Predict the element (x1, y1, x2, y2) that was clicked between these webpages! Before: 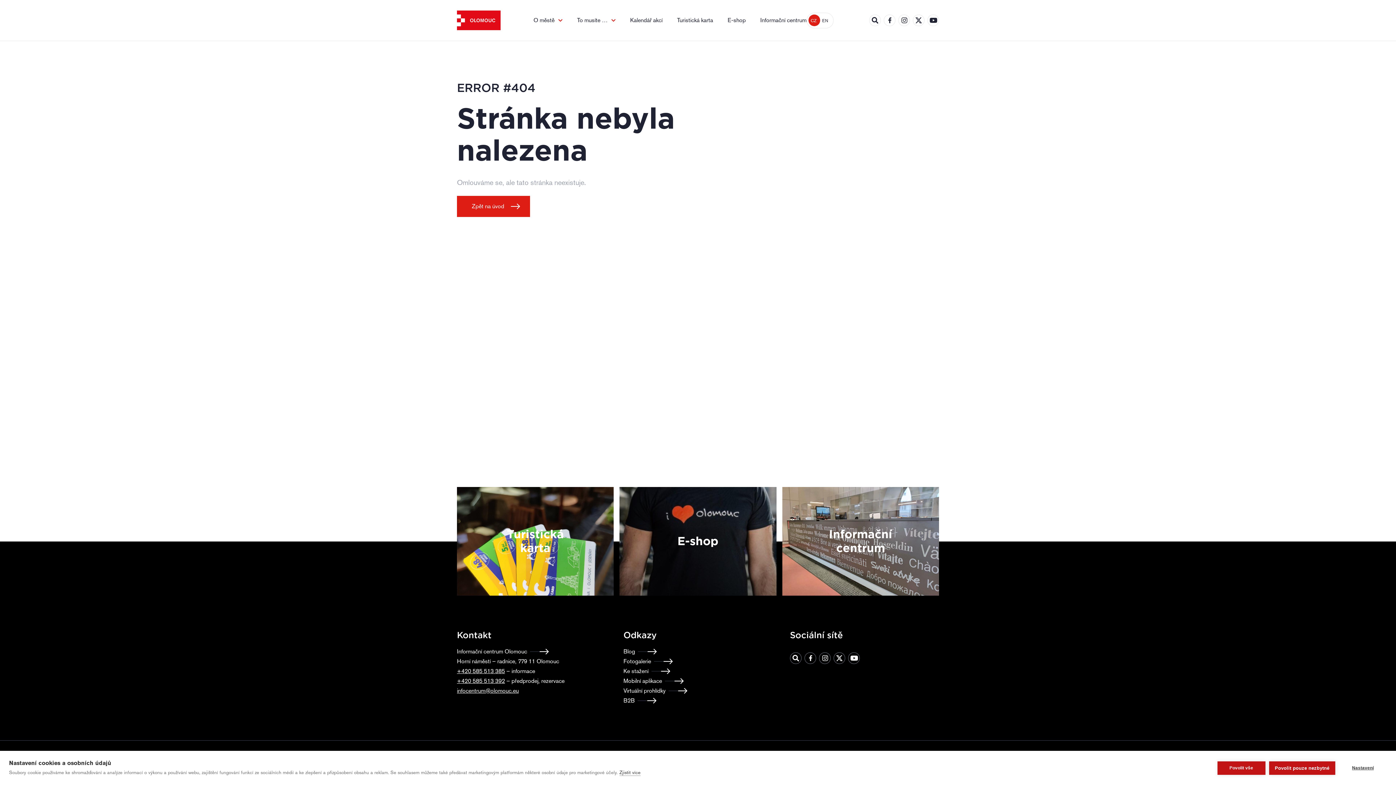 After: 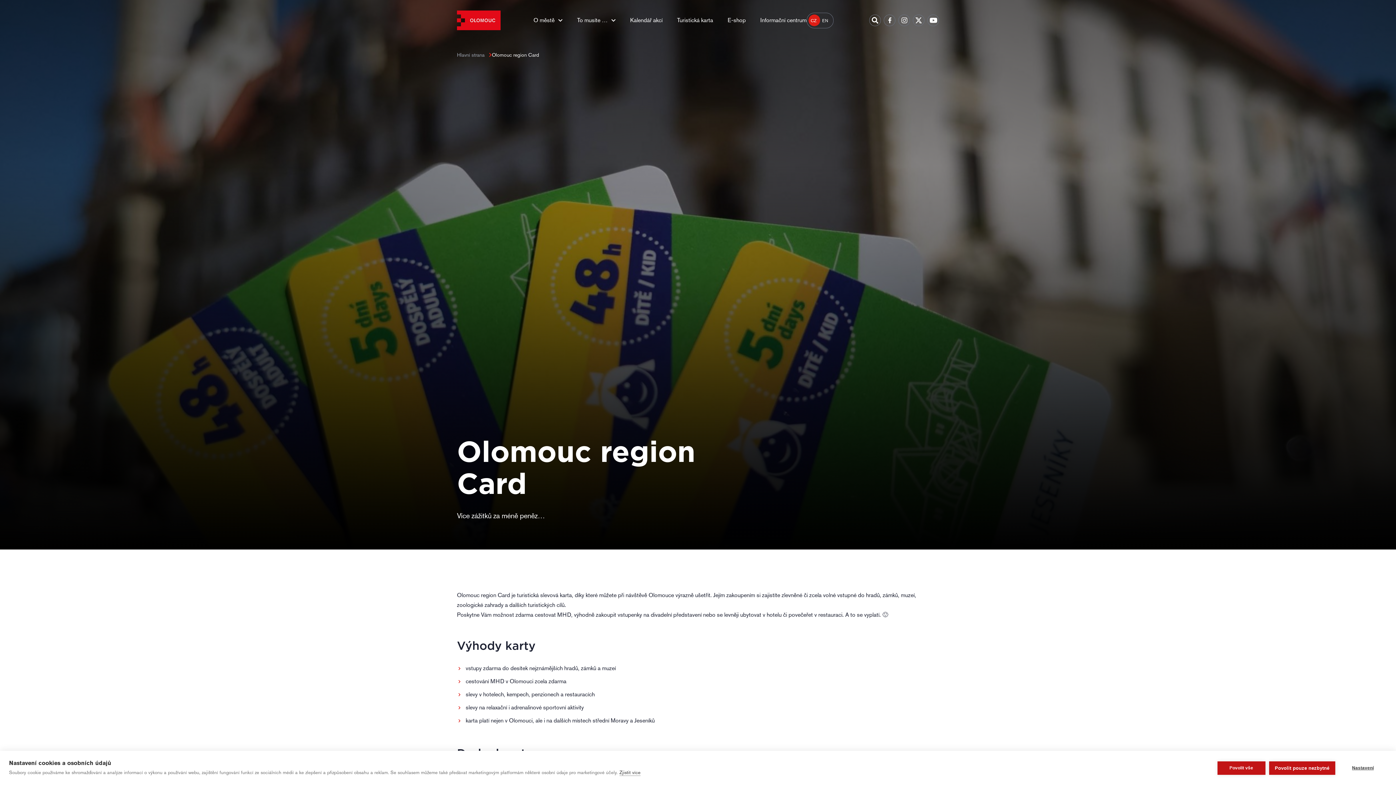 Action: bbox: (677, 16, 713, 24) label: Turistická karta